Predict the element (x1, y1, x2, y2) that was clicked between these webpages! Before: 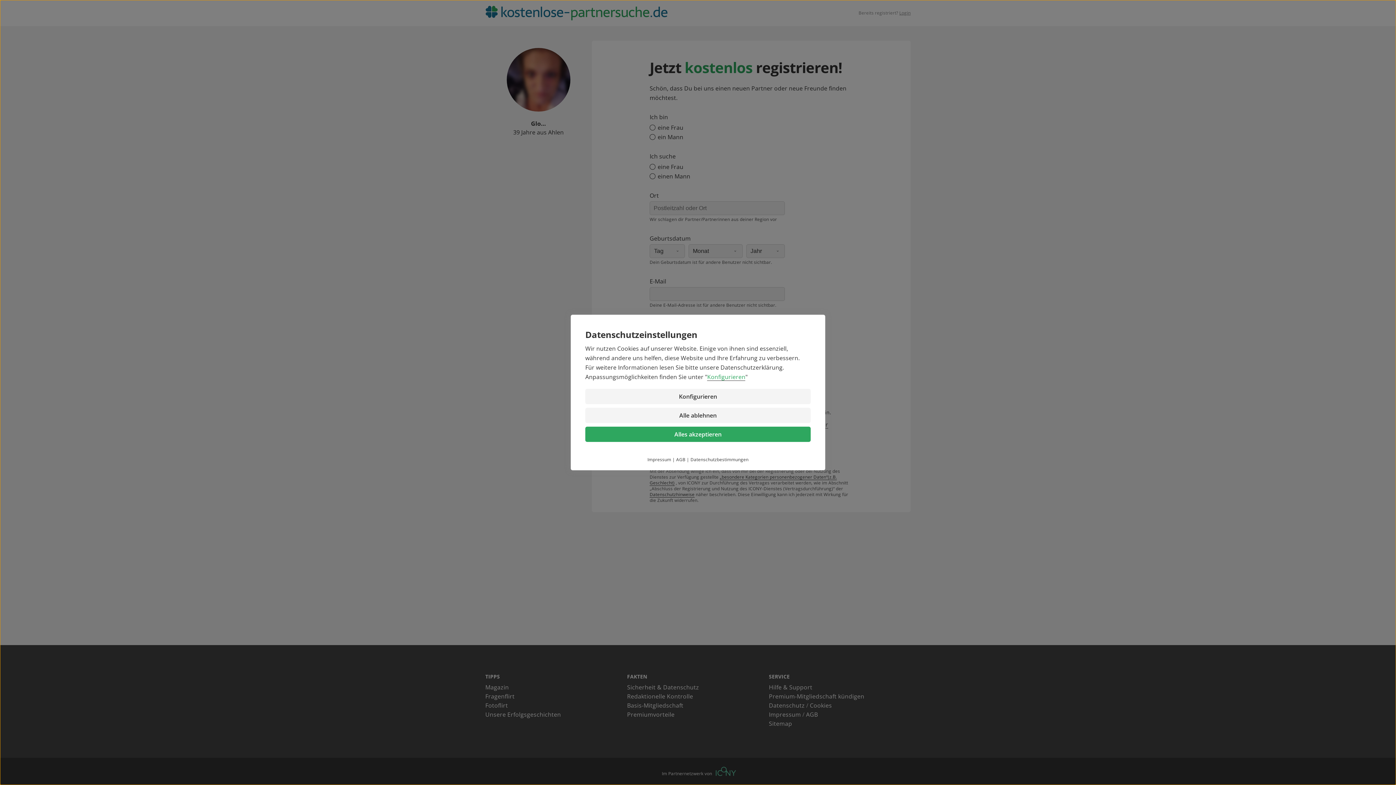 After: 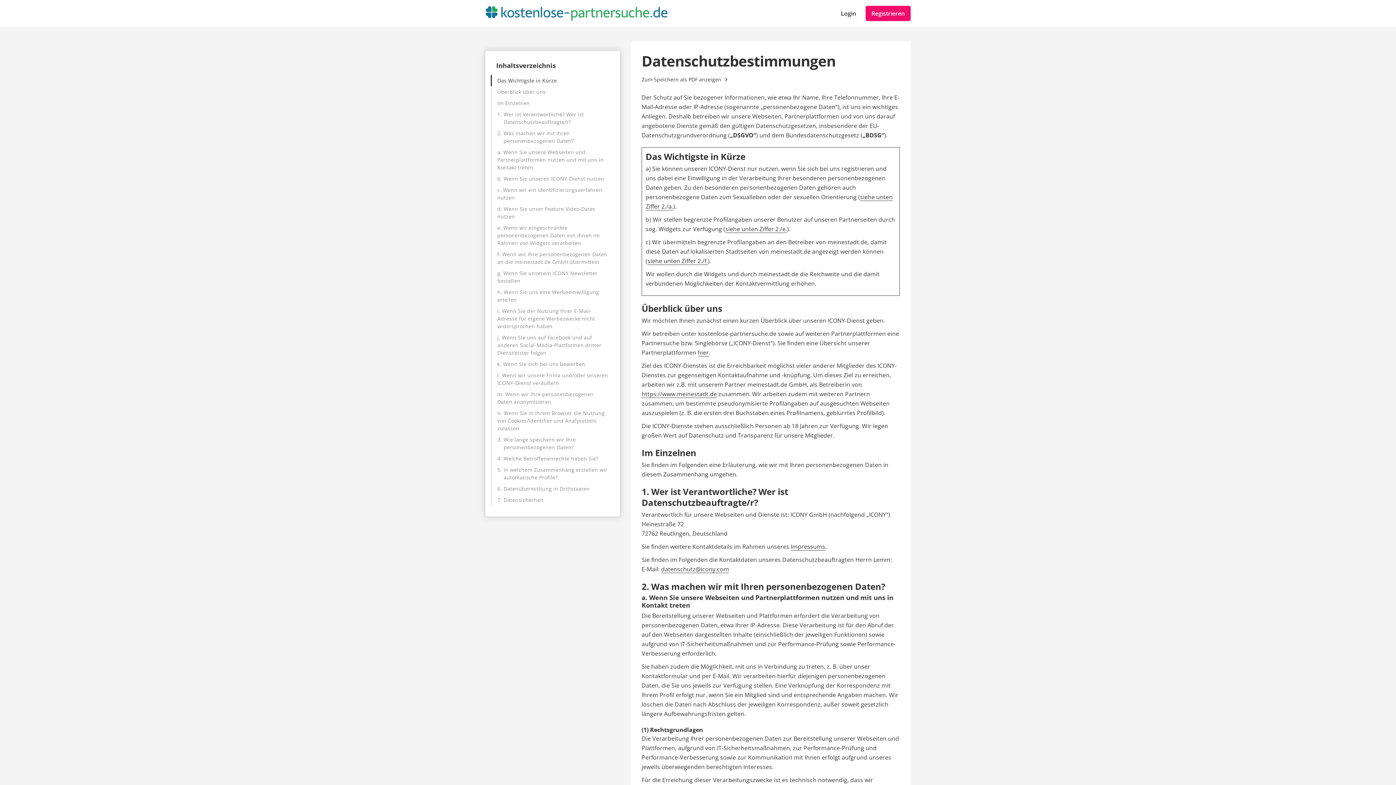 Action: bbox: (690, 456, 748, 462) label: Datenschutzbestimmungen